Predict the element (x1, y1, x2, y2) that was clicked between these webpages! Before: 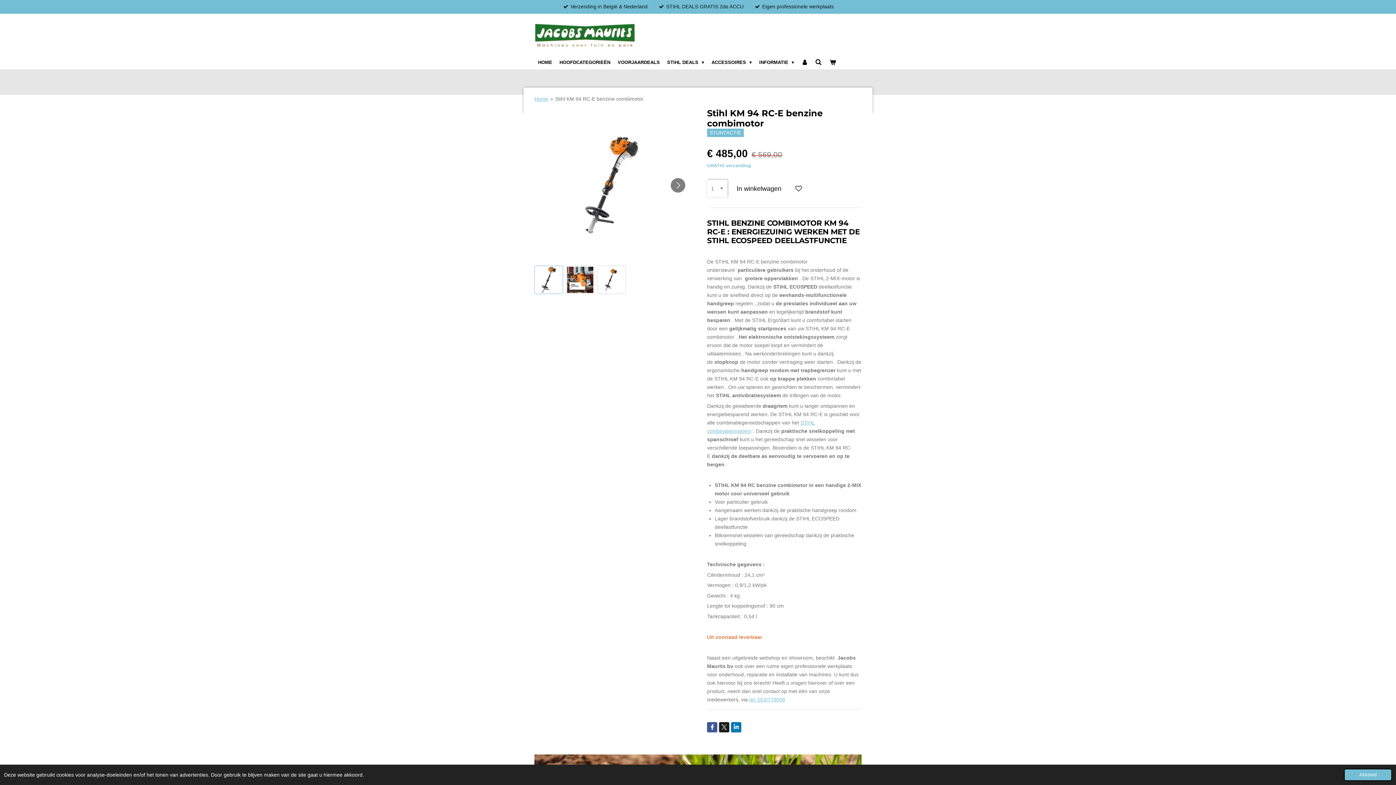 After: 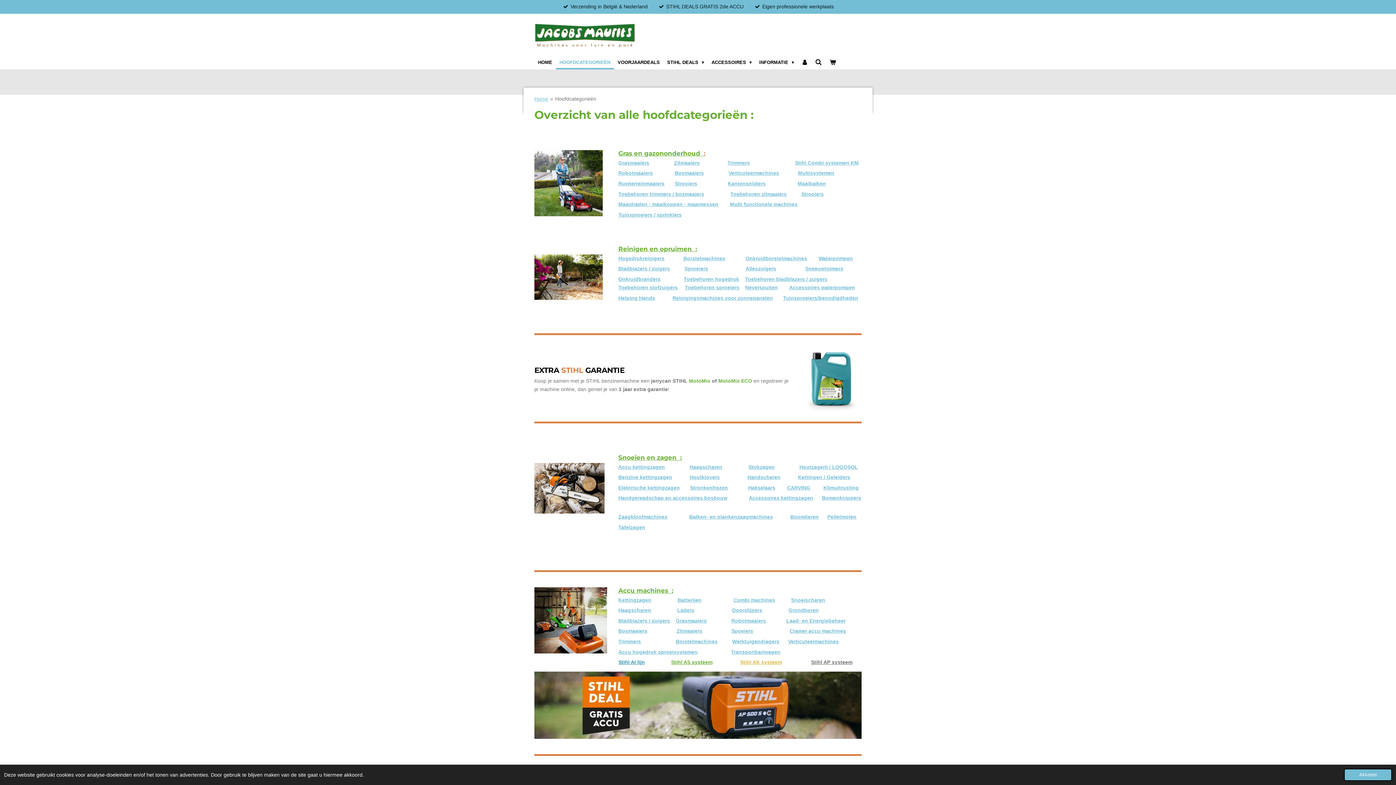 Action: bbox: (556, 55, 614, 69) label: HOOFDCATEGORIEËN